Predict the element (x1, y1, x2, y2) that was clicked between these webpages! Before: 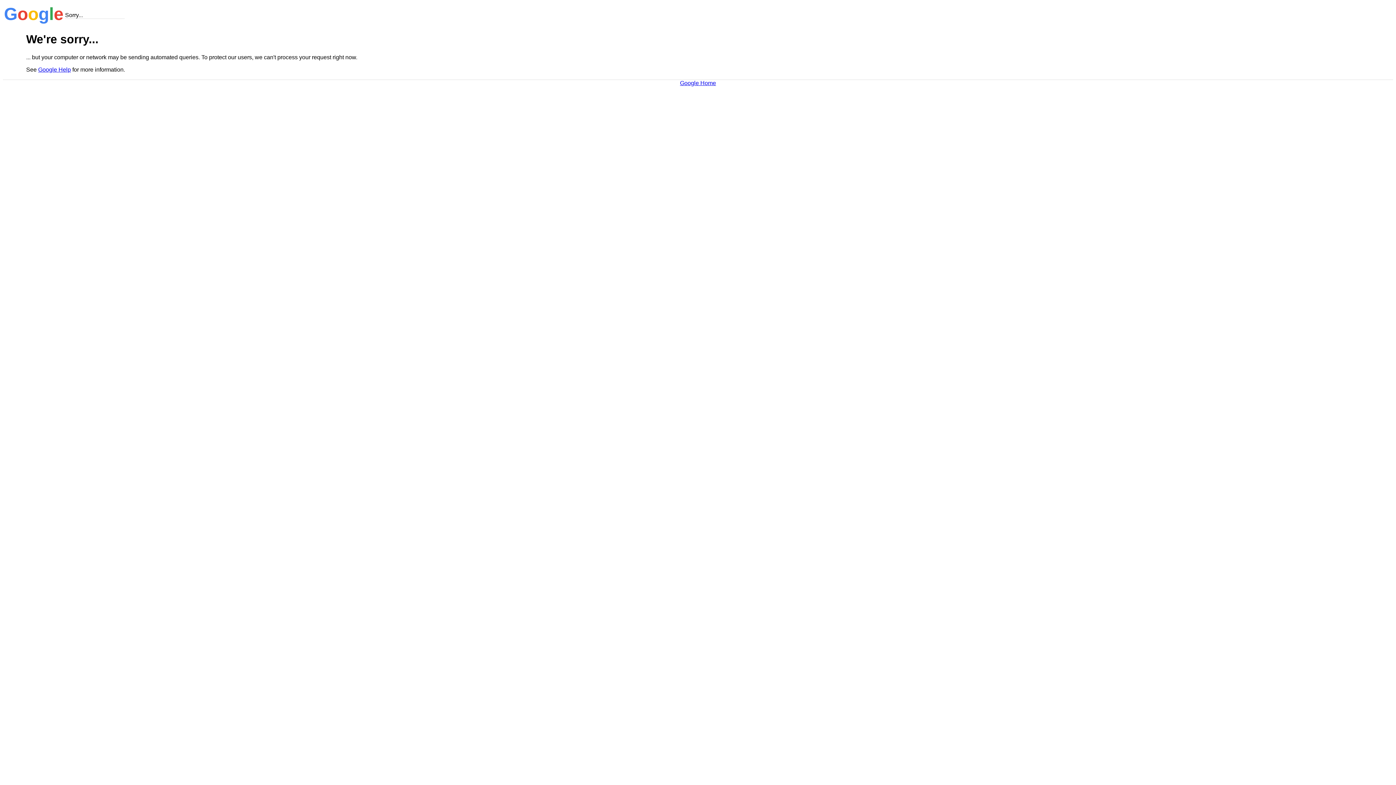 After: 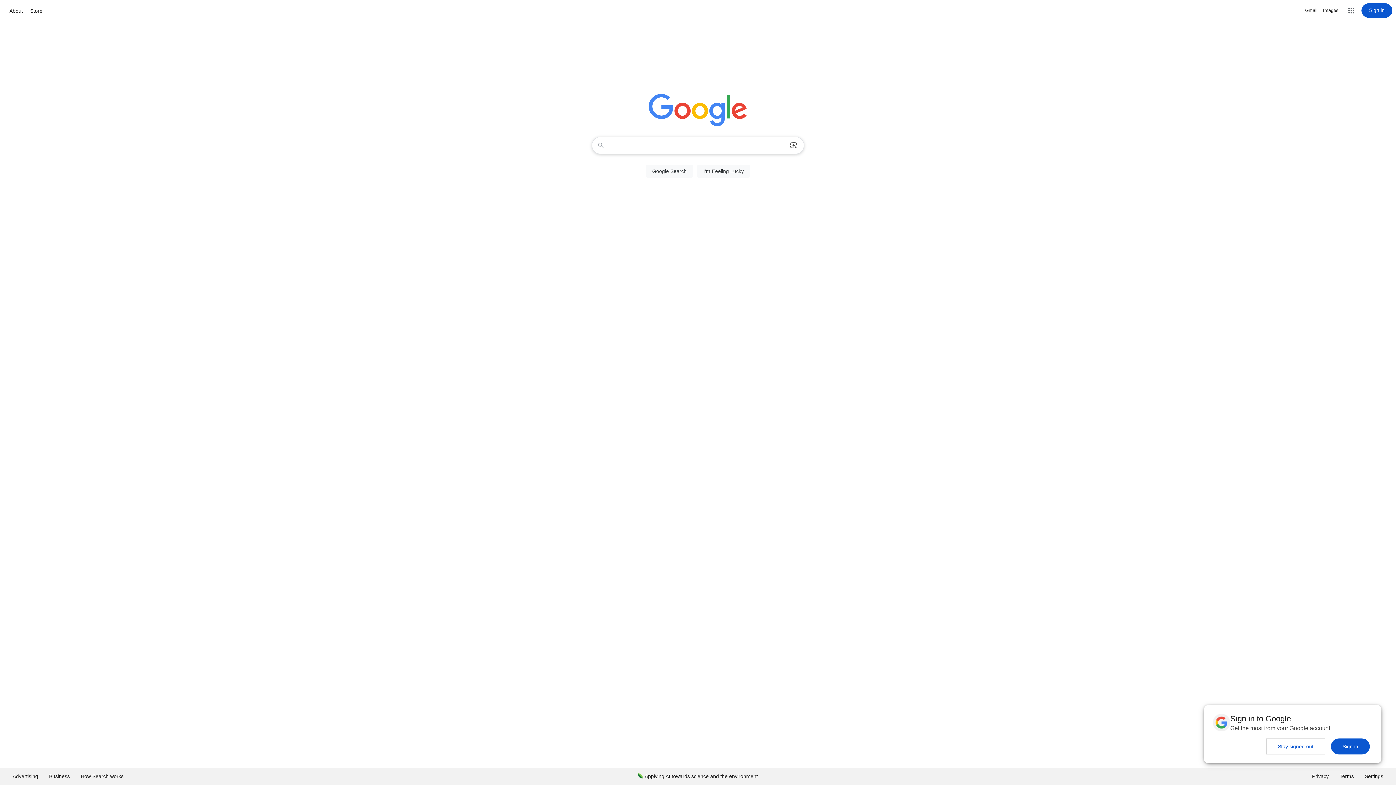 Action: bbox: (680, 79, 716, 86) label: Google Home